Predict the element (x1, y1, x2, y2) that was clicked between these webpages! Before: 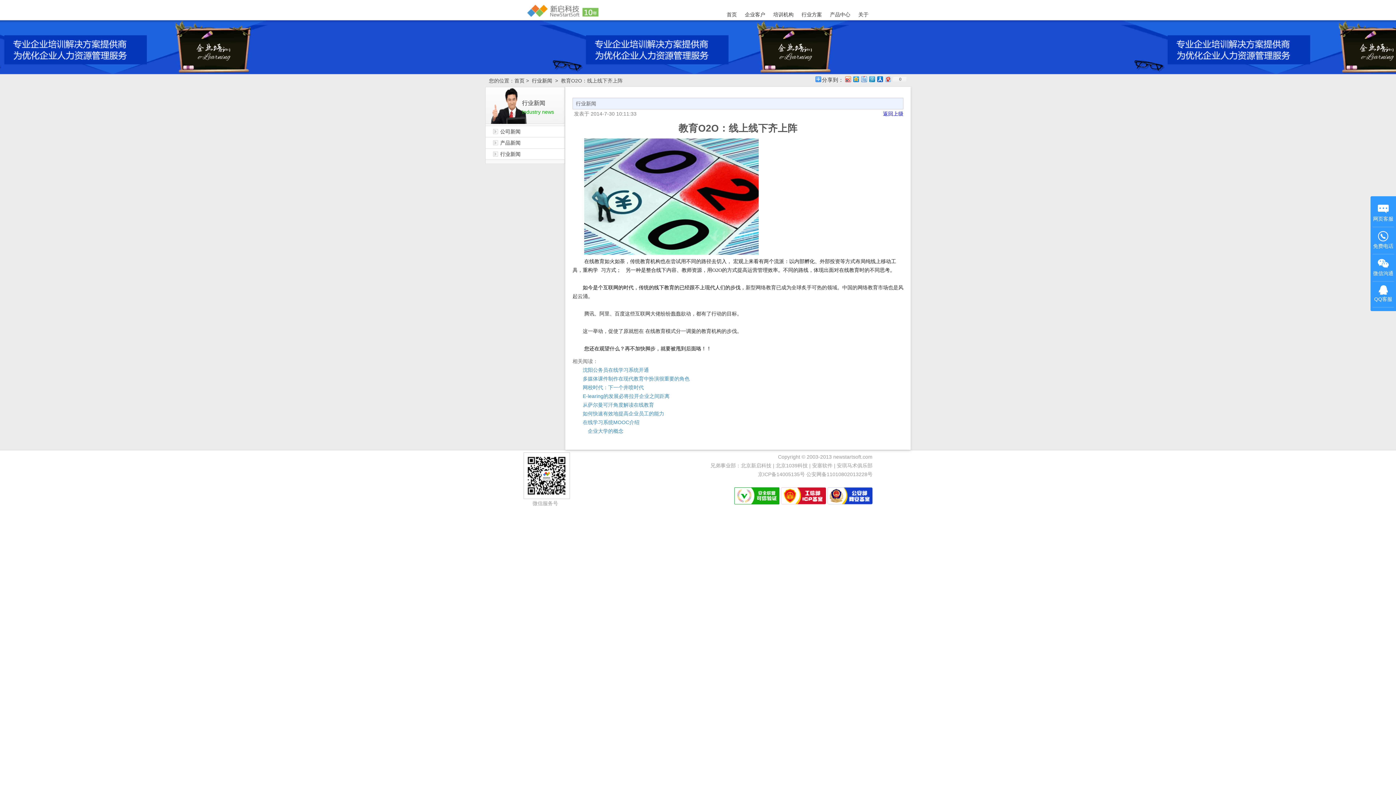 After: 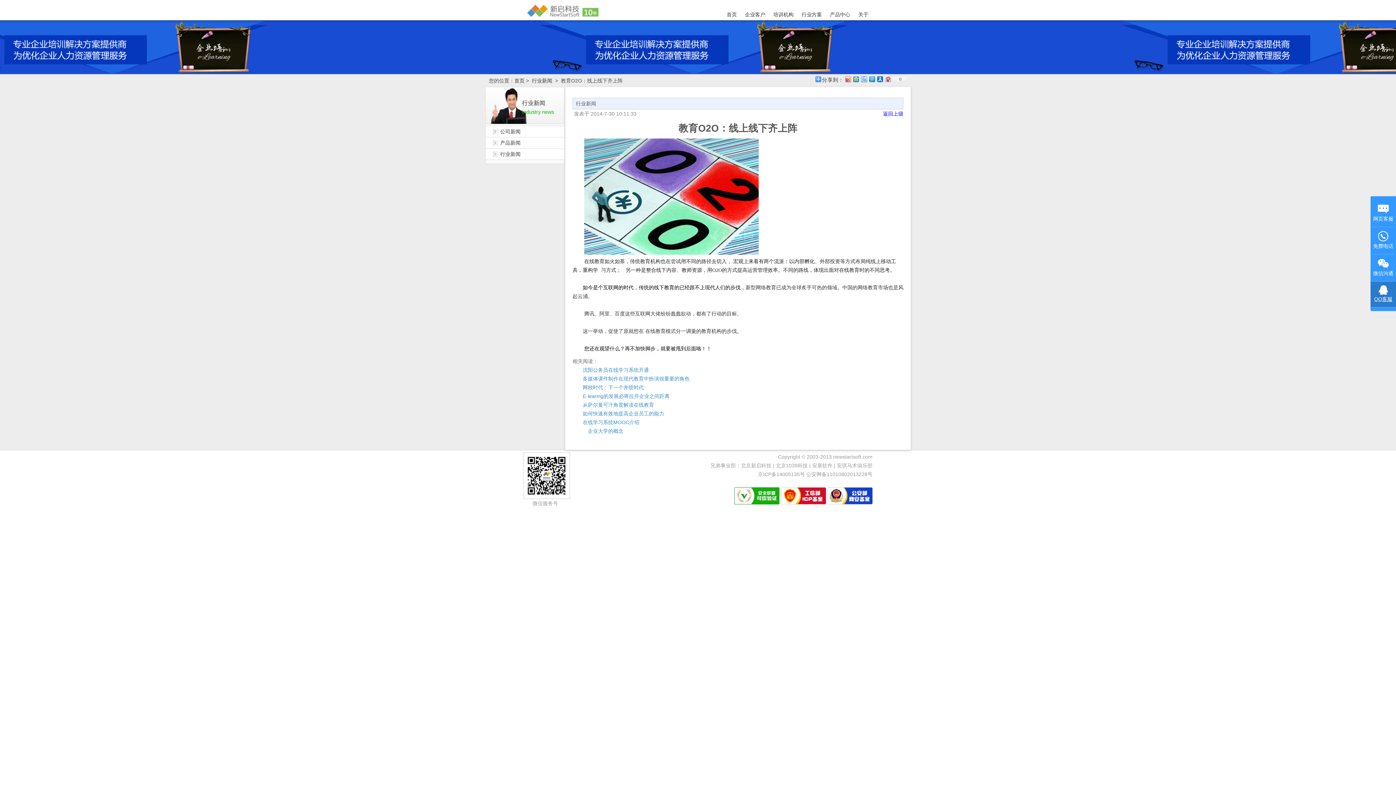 Action: bbox: (1372, 281, 1394, 307) label: 
QQ客服